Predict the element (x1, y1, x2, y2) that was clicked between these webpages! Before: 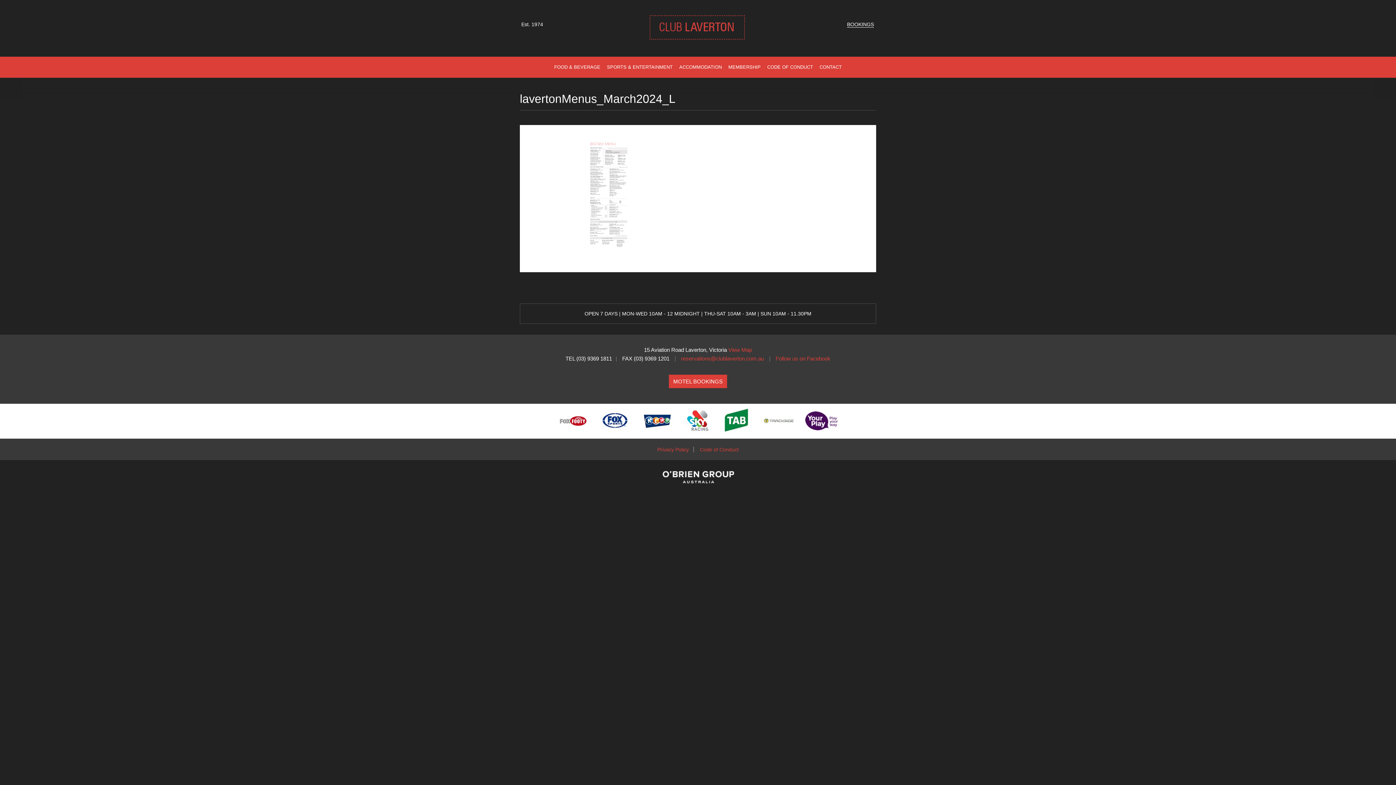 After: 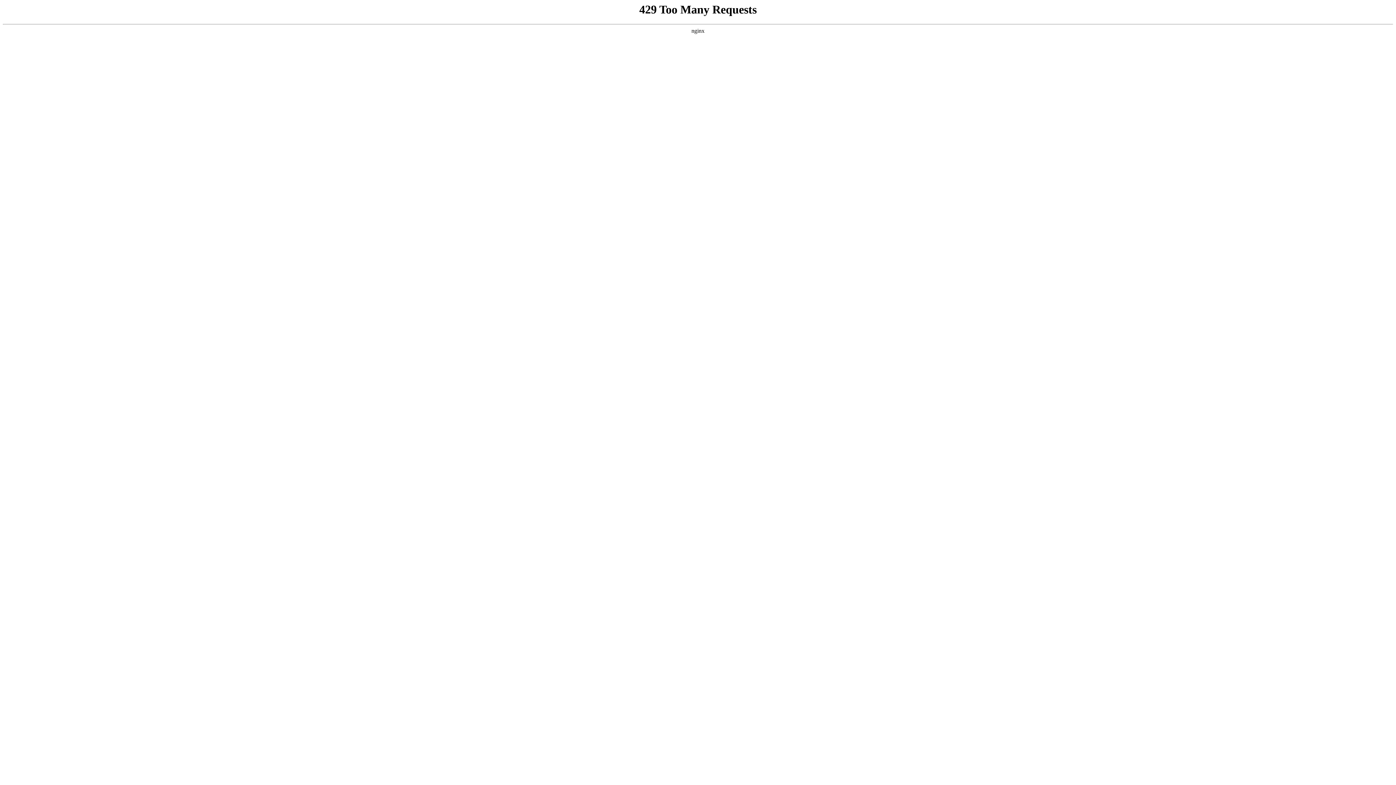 Action: label: Privacy Policy bbox: (653, 446, 694, 452)